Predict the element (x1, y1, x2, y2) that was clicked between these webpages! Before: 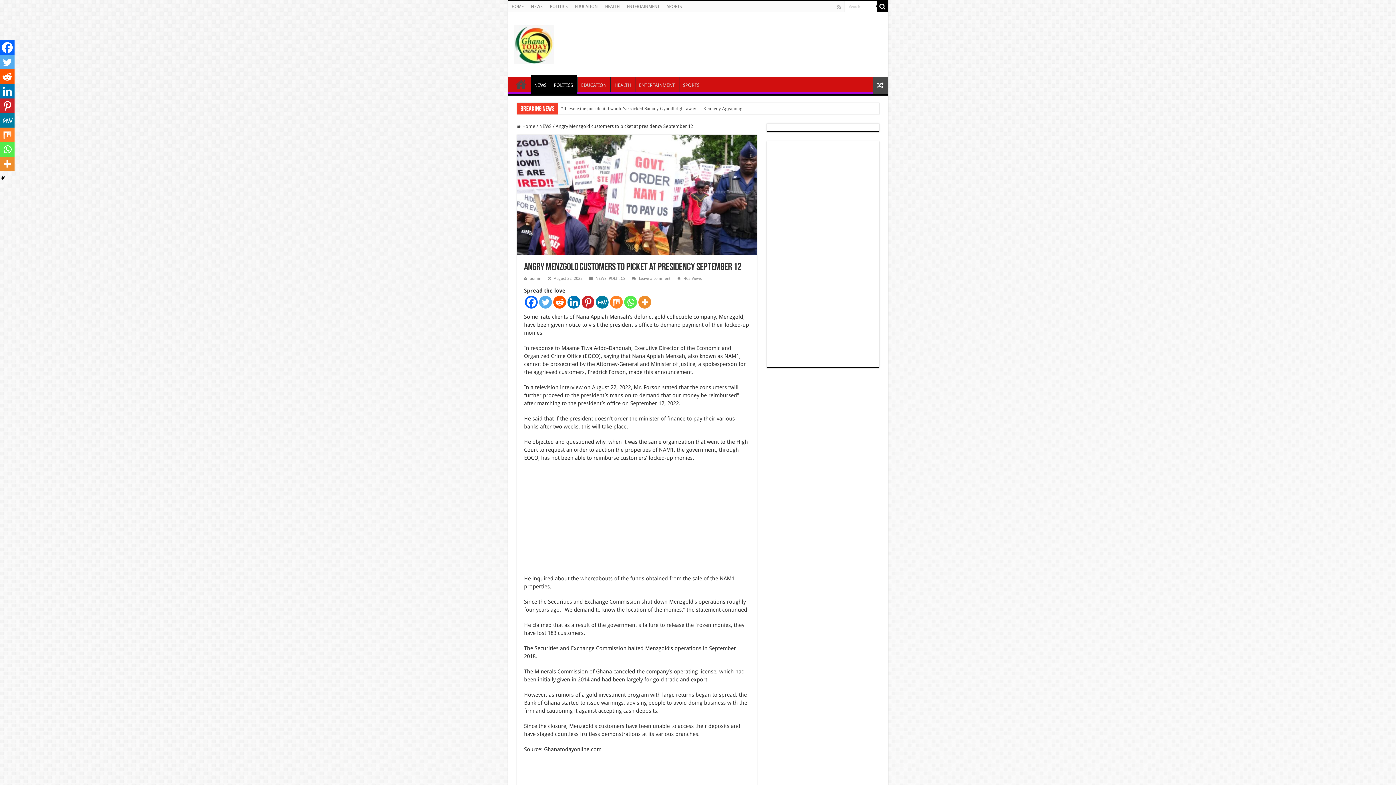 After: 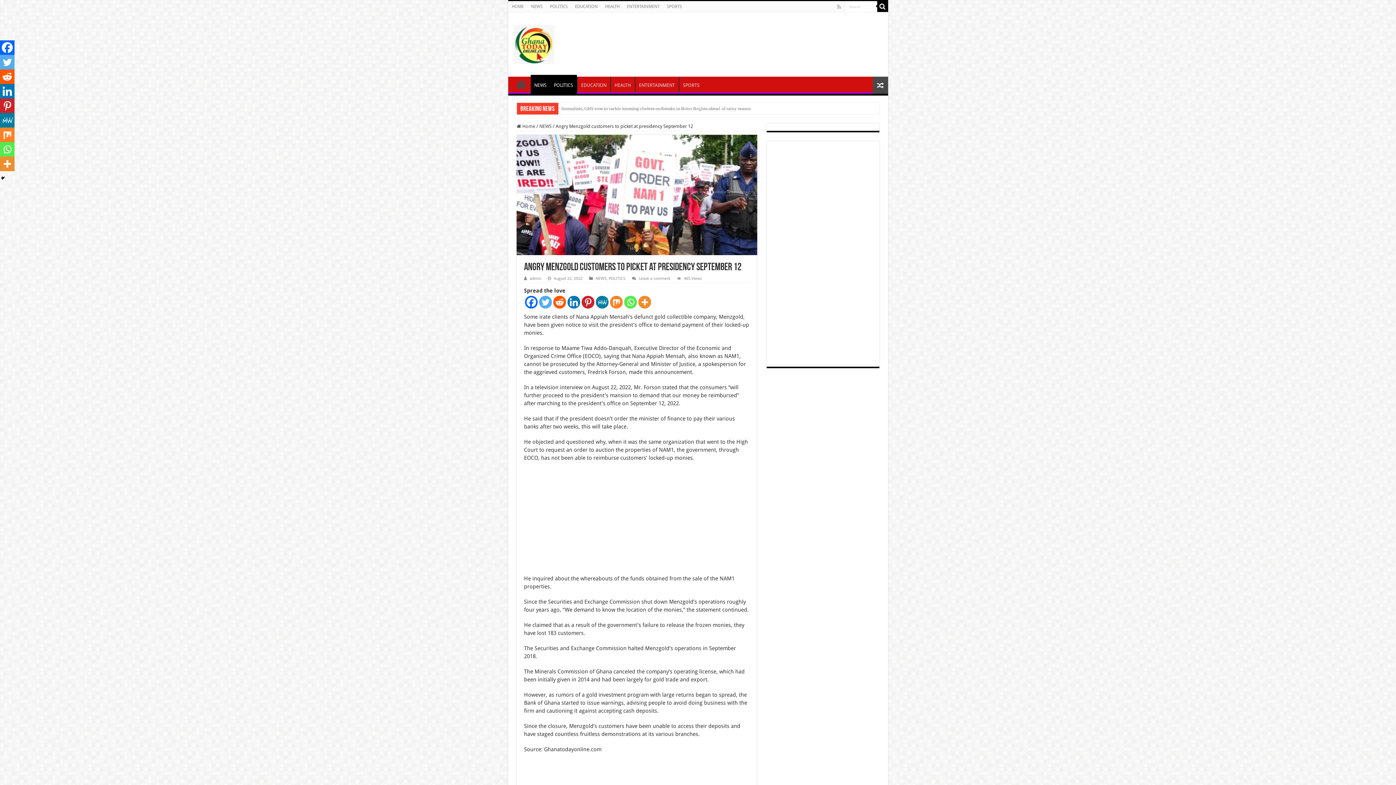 Action: label: Whatsapp bbox: (0, 142, 14, 156)